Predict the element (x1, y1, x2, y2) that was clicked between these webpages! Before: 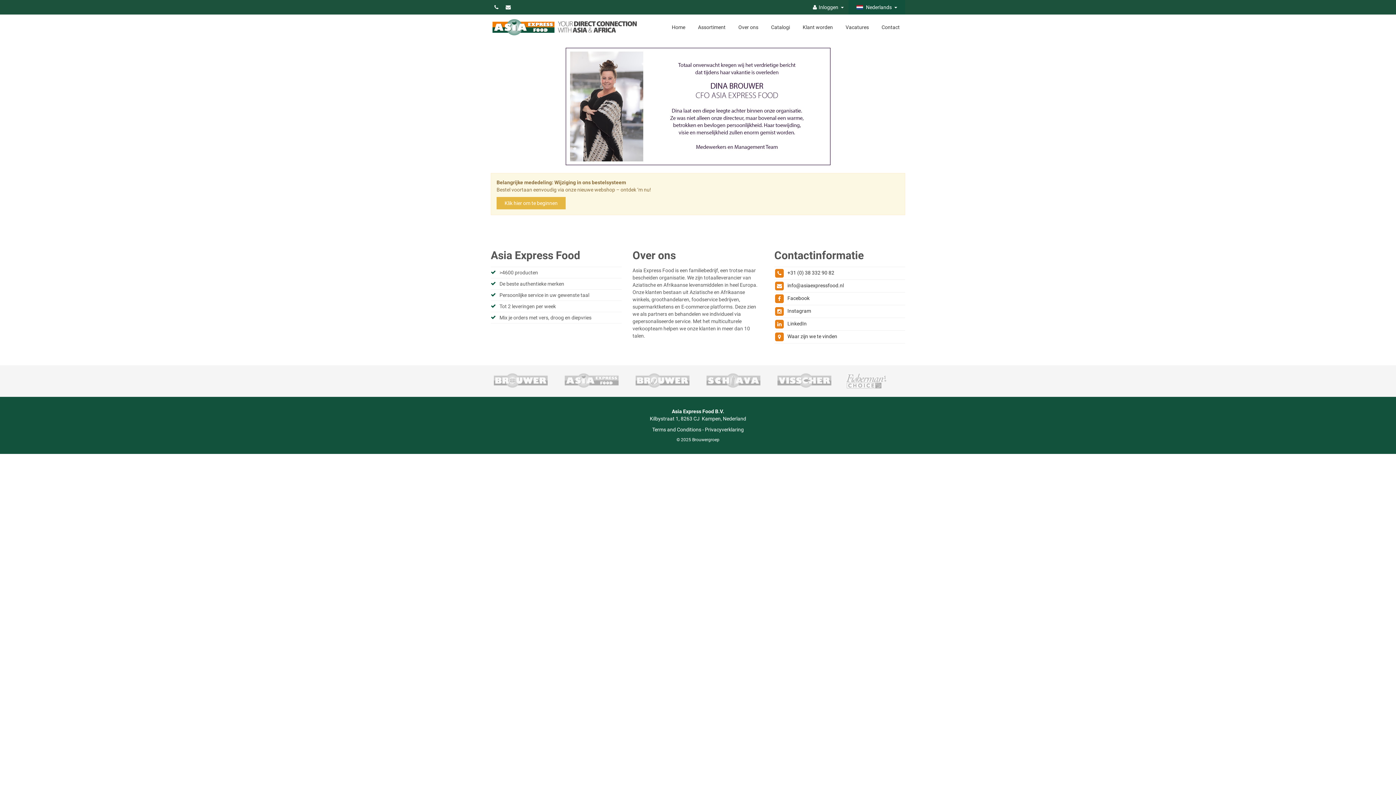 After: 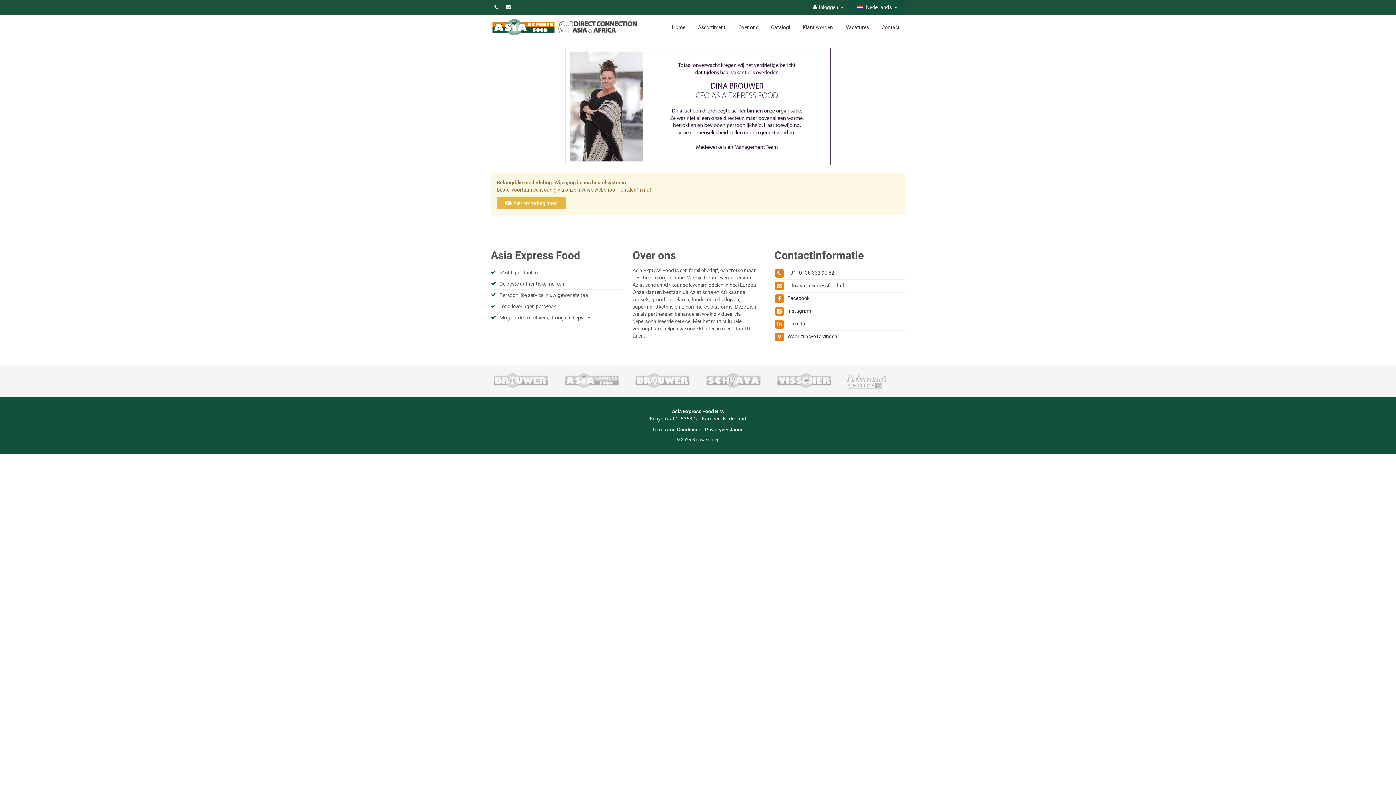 Action: bbox: (561, 377, 621, 383)